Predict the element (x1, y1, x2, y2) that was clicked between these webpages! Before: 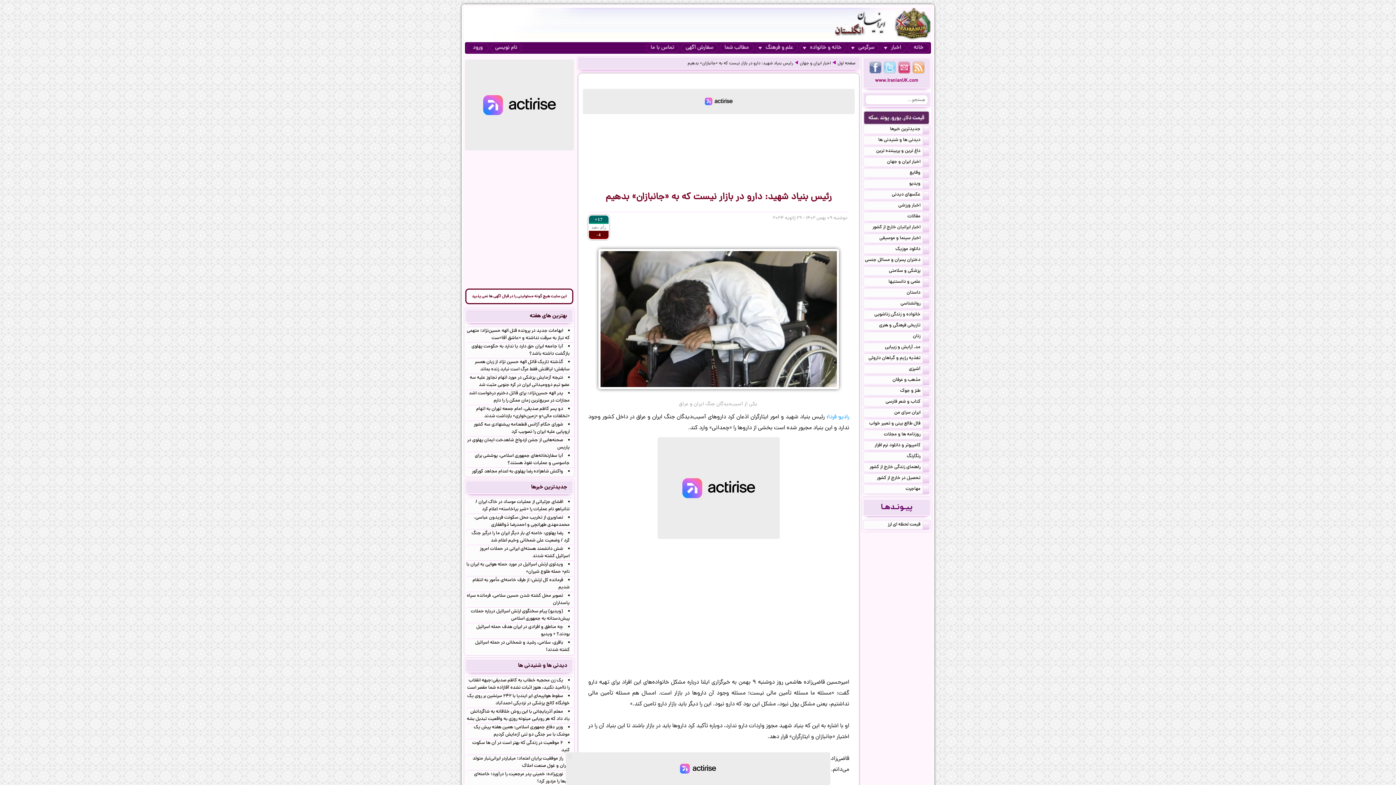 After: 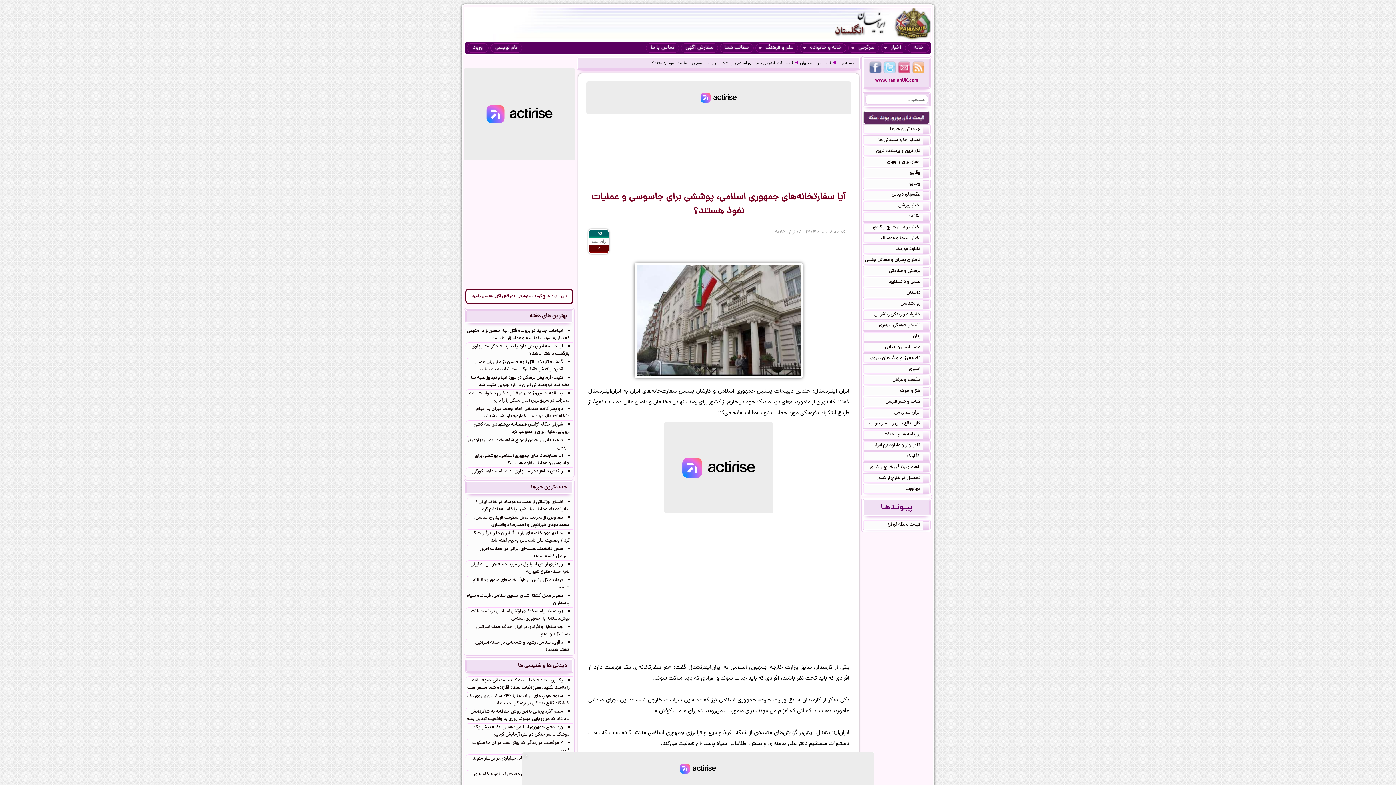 Action: bbox: (465, 452, 573, 467) label: آیا سفارتخانه‌های جمهوری اسلامی، پوششی برای جاسوسی و عملیات نفوذ هستند؟